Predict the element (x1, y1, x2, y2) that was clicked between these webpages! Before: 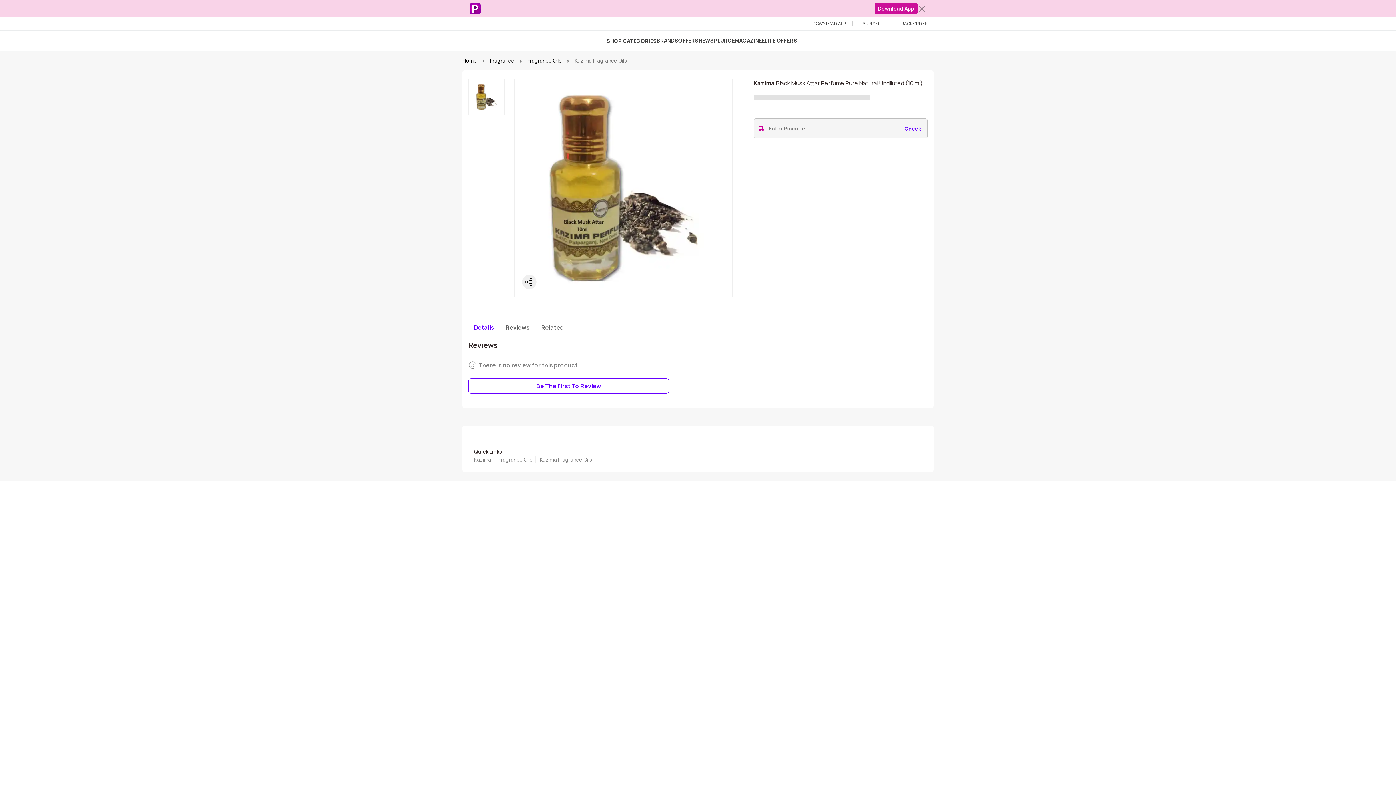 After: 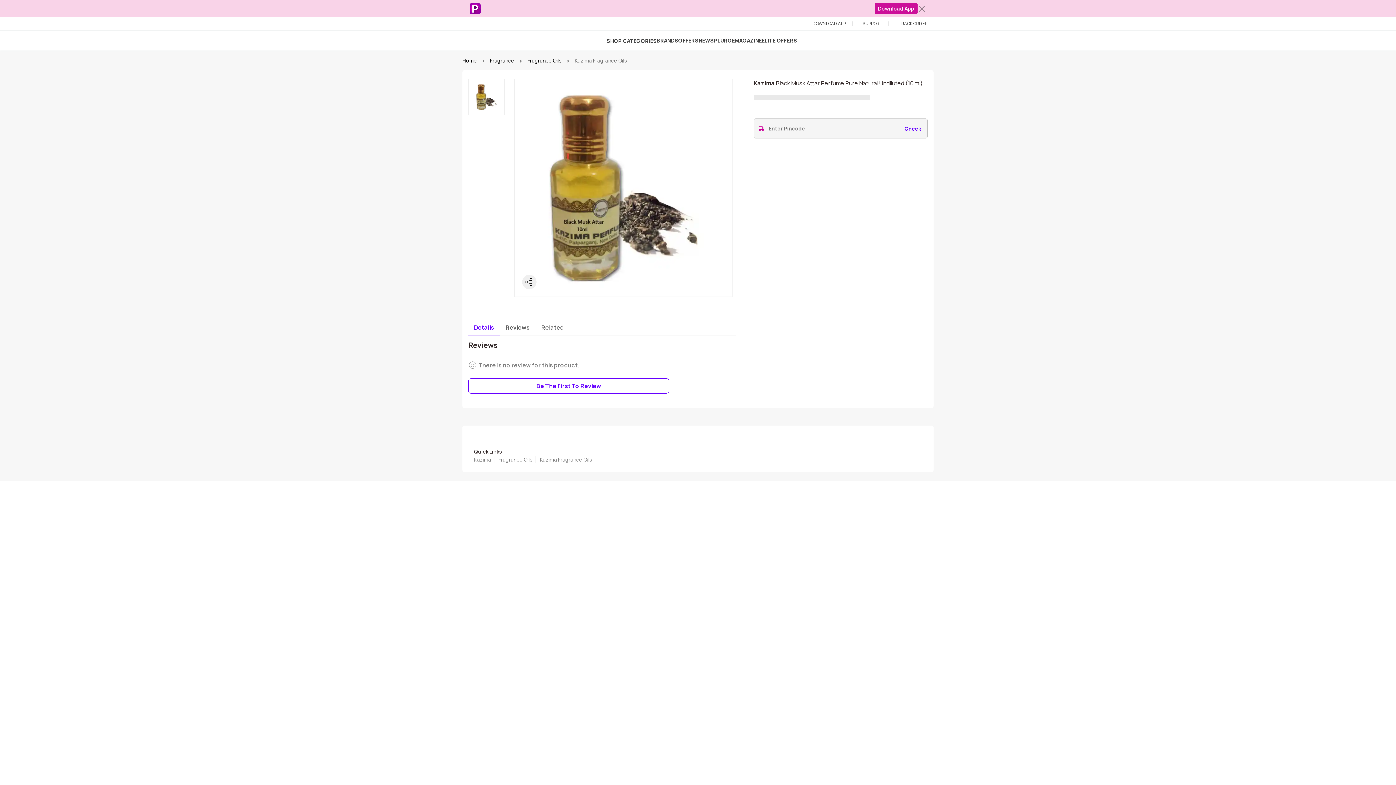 Action: label: Check bbox: (902, 124, 923, 132)